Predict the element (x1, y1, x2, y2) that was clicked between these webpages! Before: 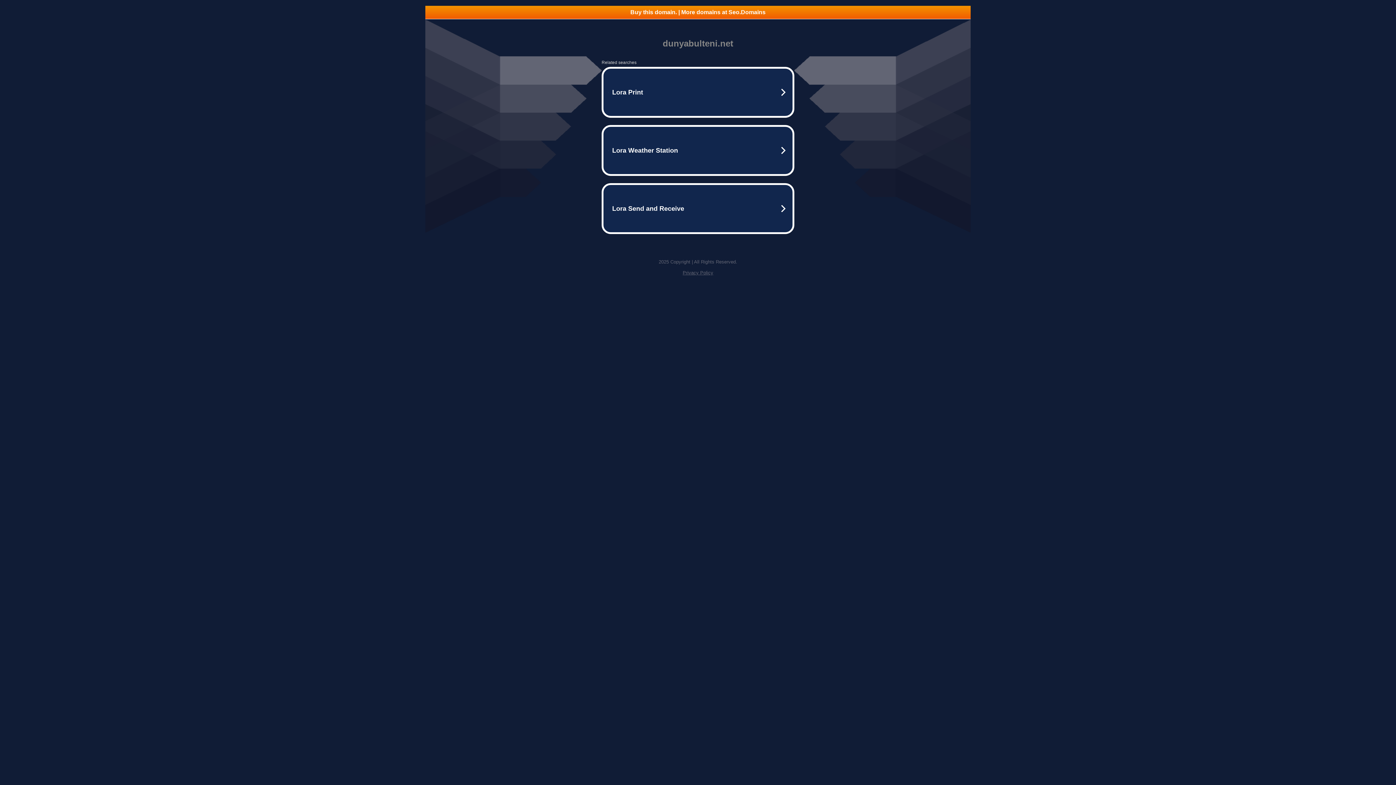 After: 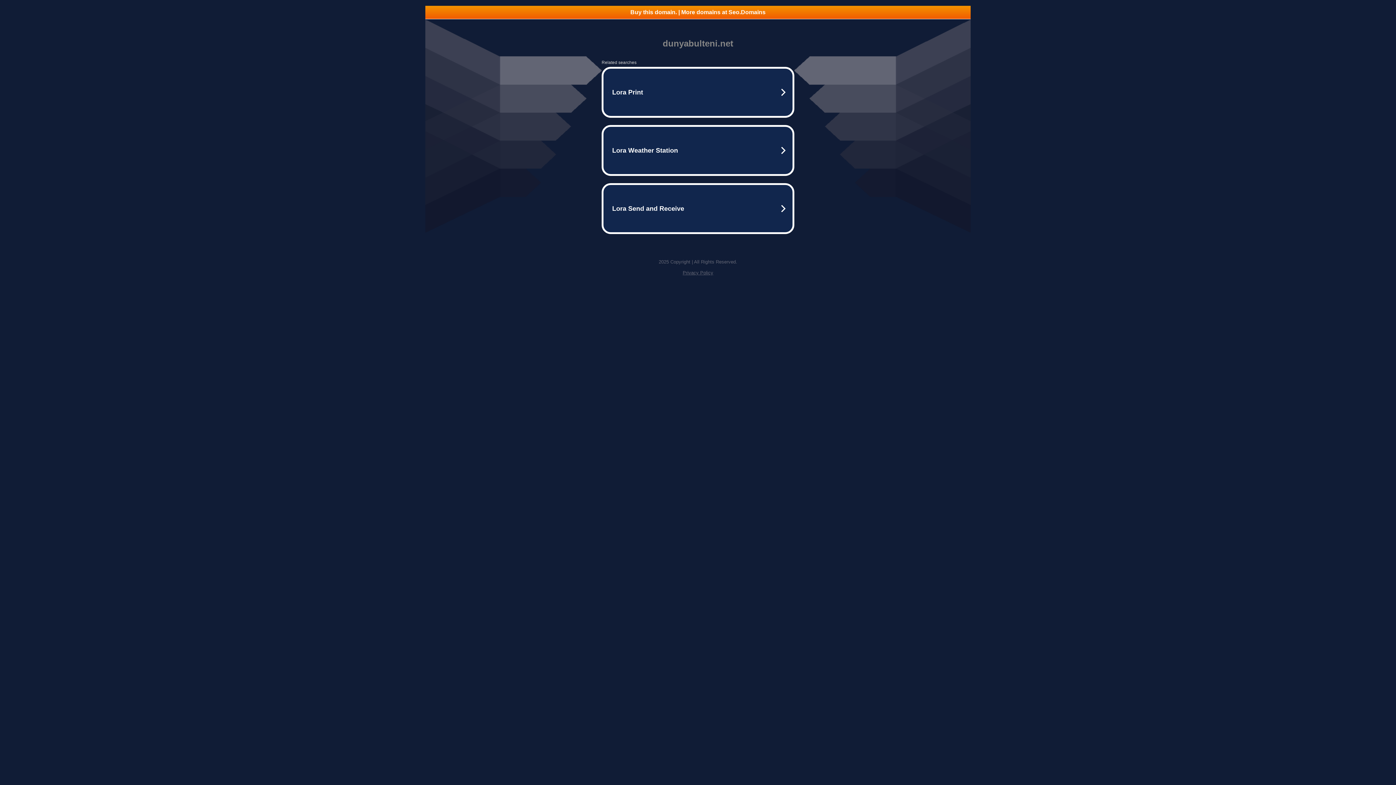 Action: bbox: (425, 5, 970, 18) label: Buy this domain. | More domains at Seo.Domains